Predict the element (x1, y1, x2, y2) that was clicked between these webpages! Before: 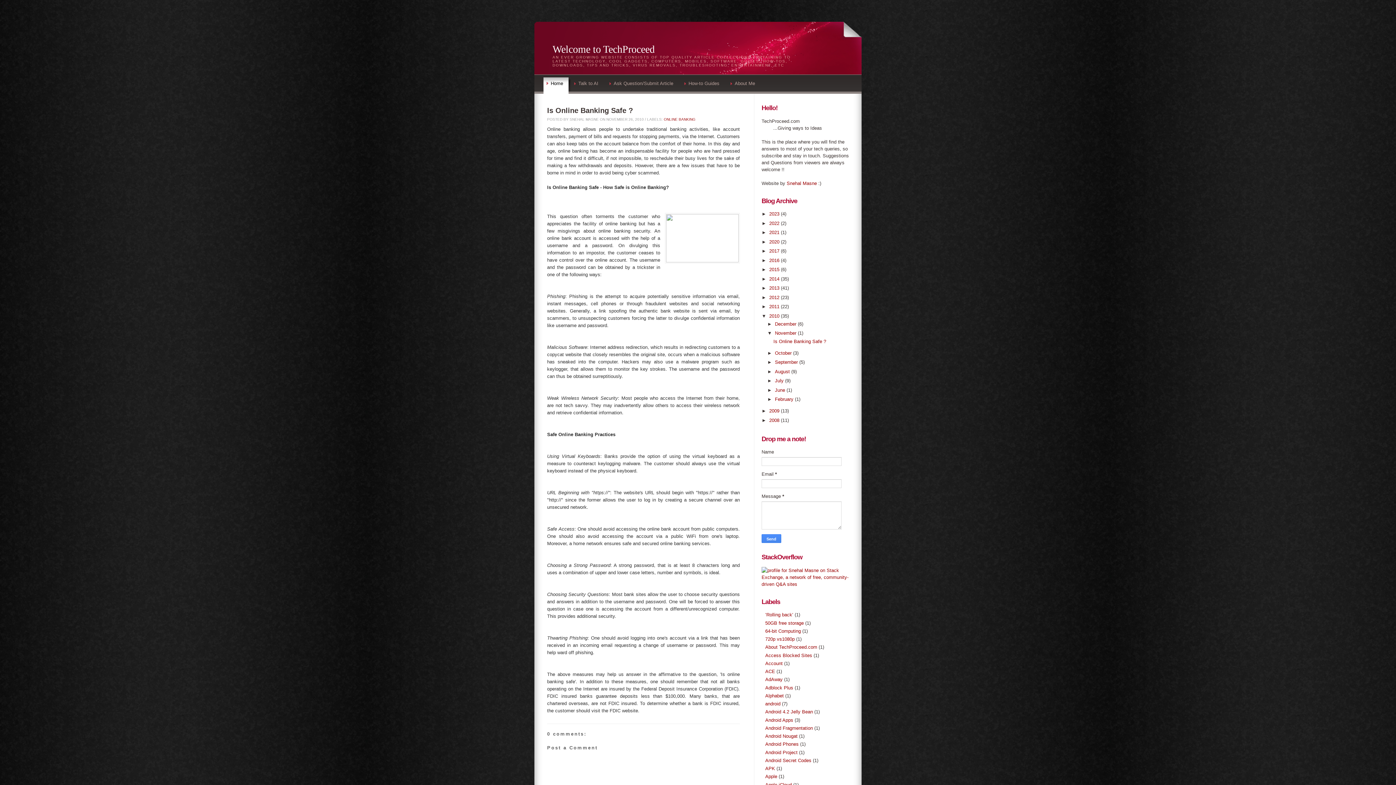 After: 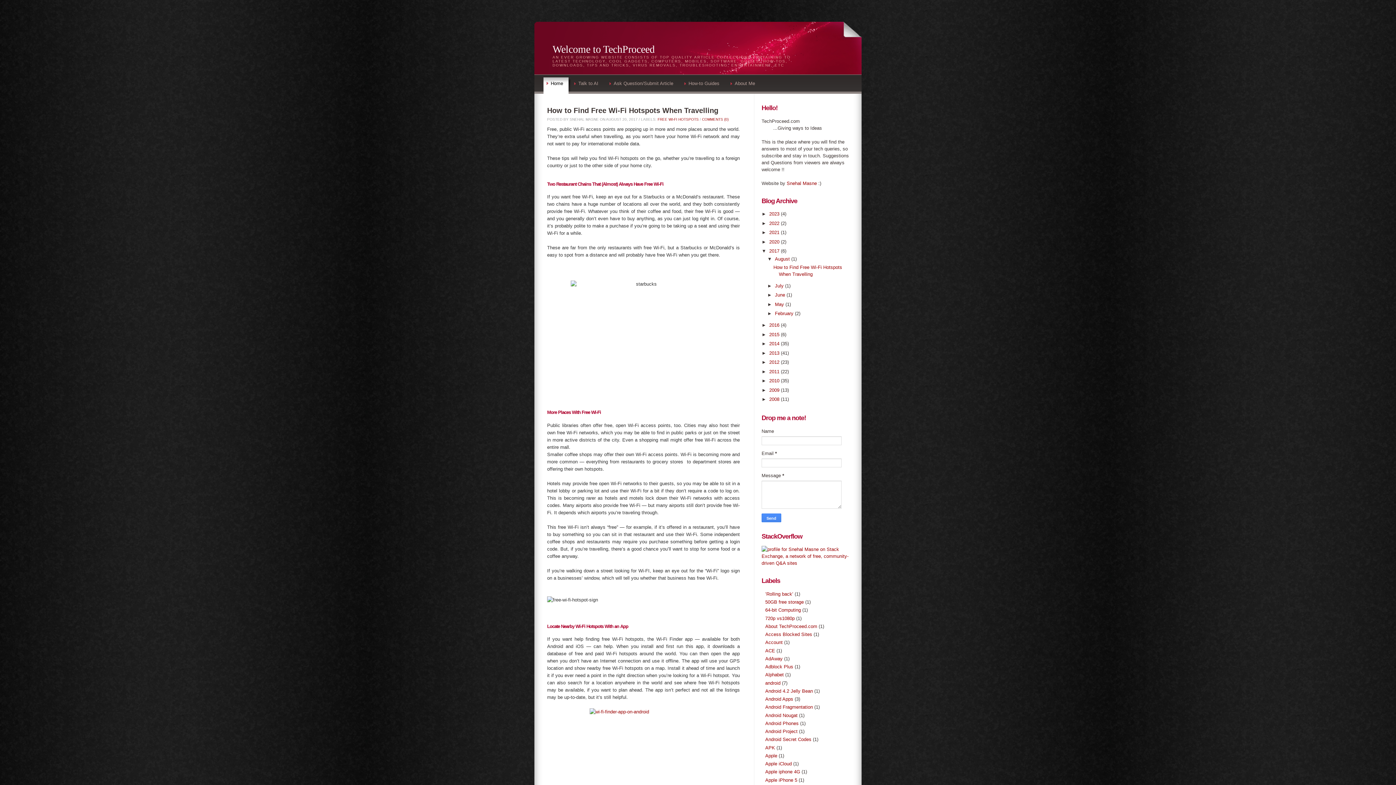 Action: bbox: (769, 248, 781, 253) label: 2017 